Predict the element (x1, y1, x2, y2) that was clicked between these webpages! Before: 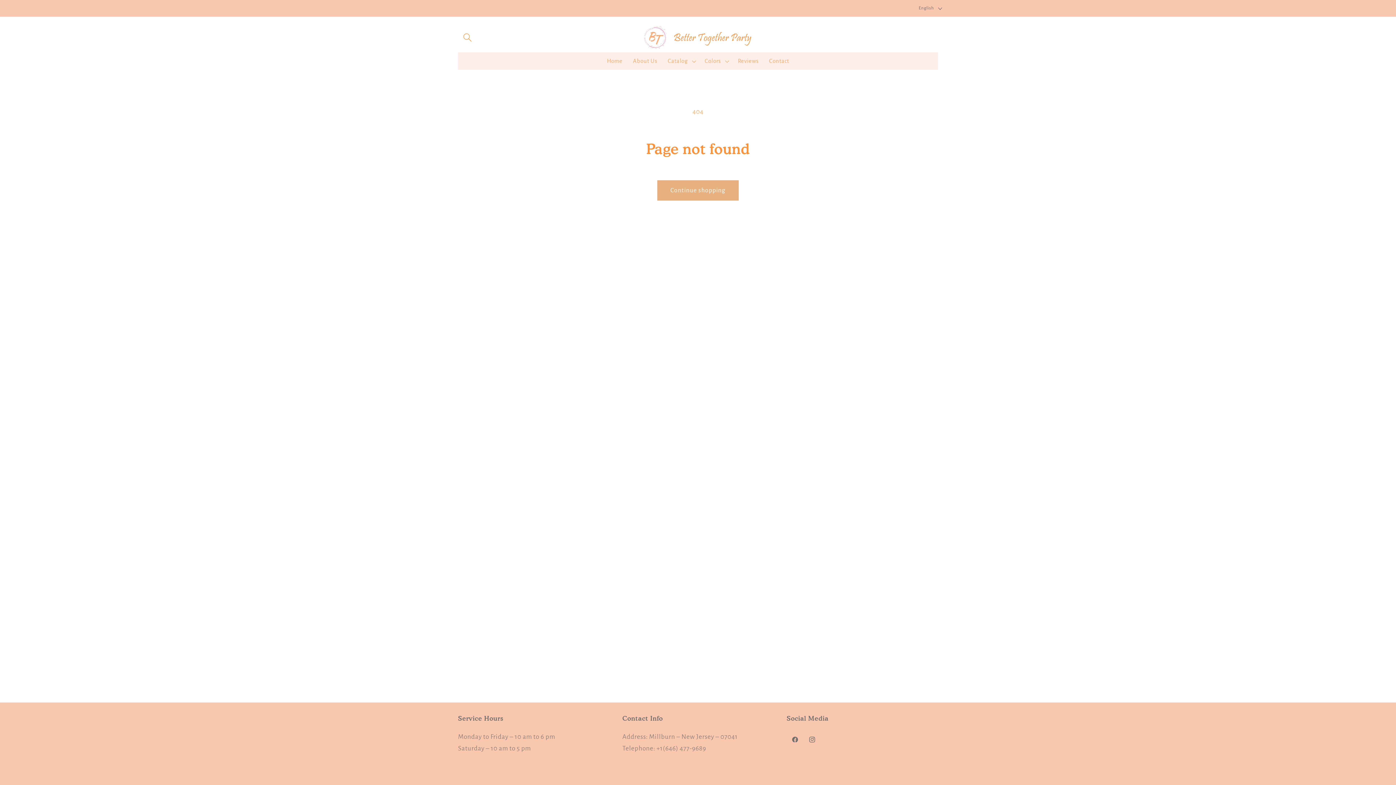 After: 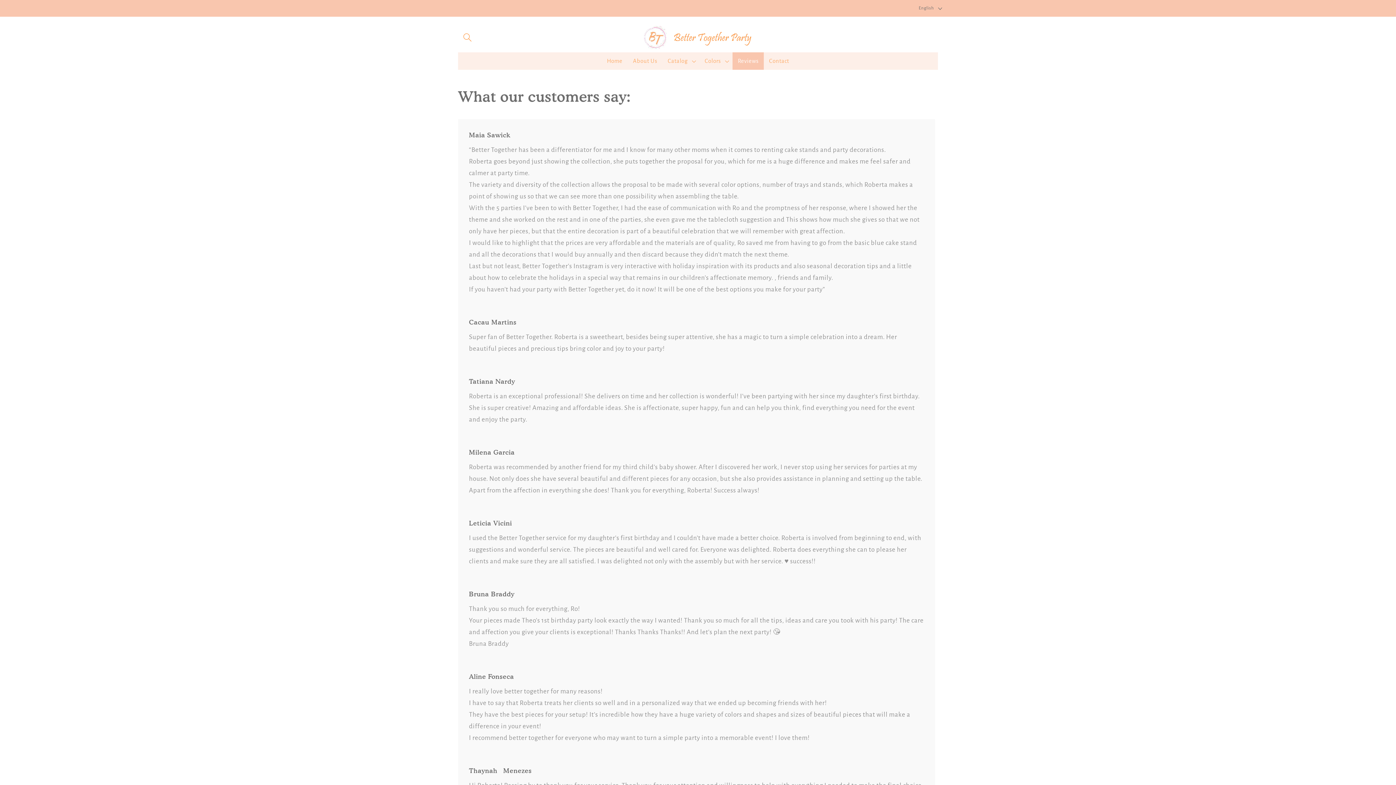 Action: bbox: (732, 52, 764, 69) label: Reviews